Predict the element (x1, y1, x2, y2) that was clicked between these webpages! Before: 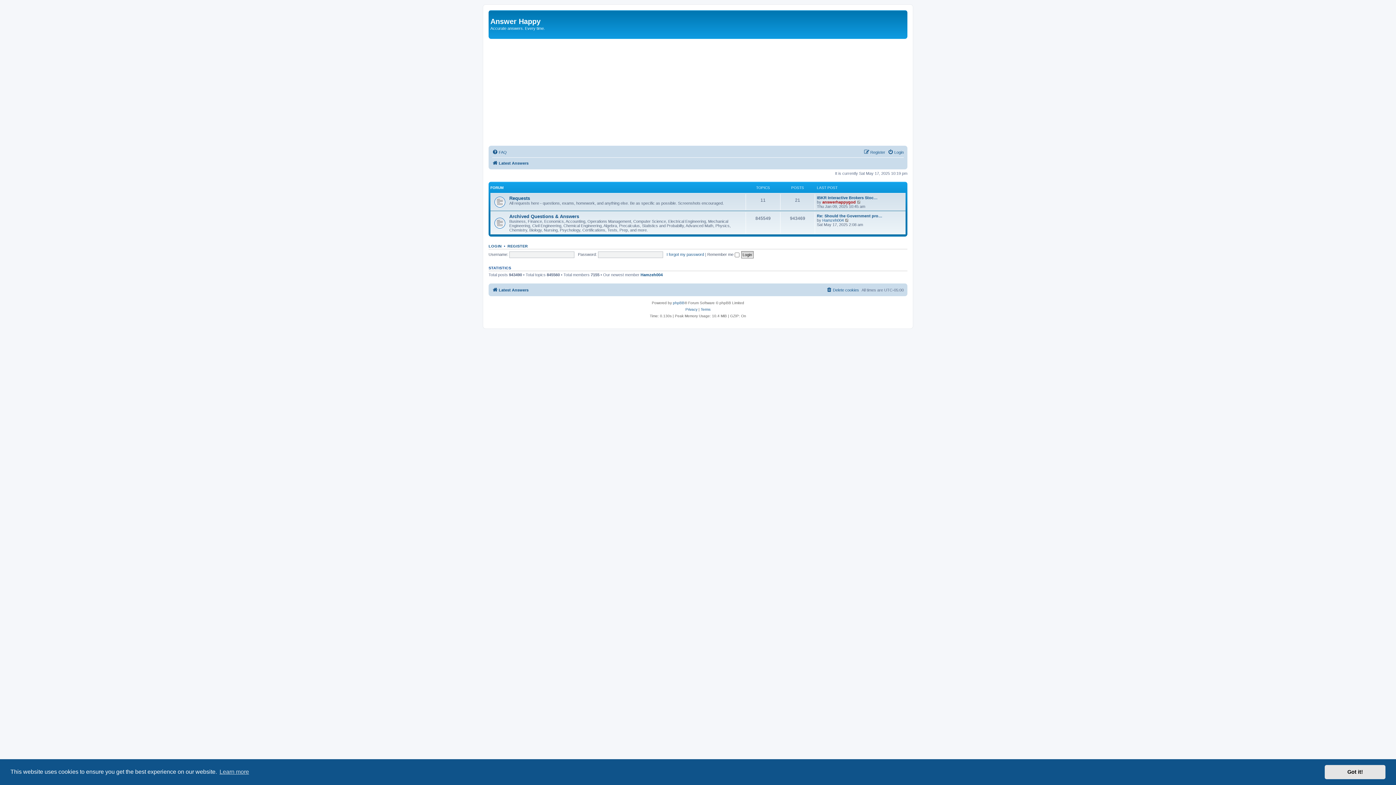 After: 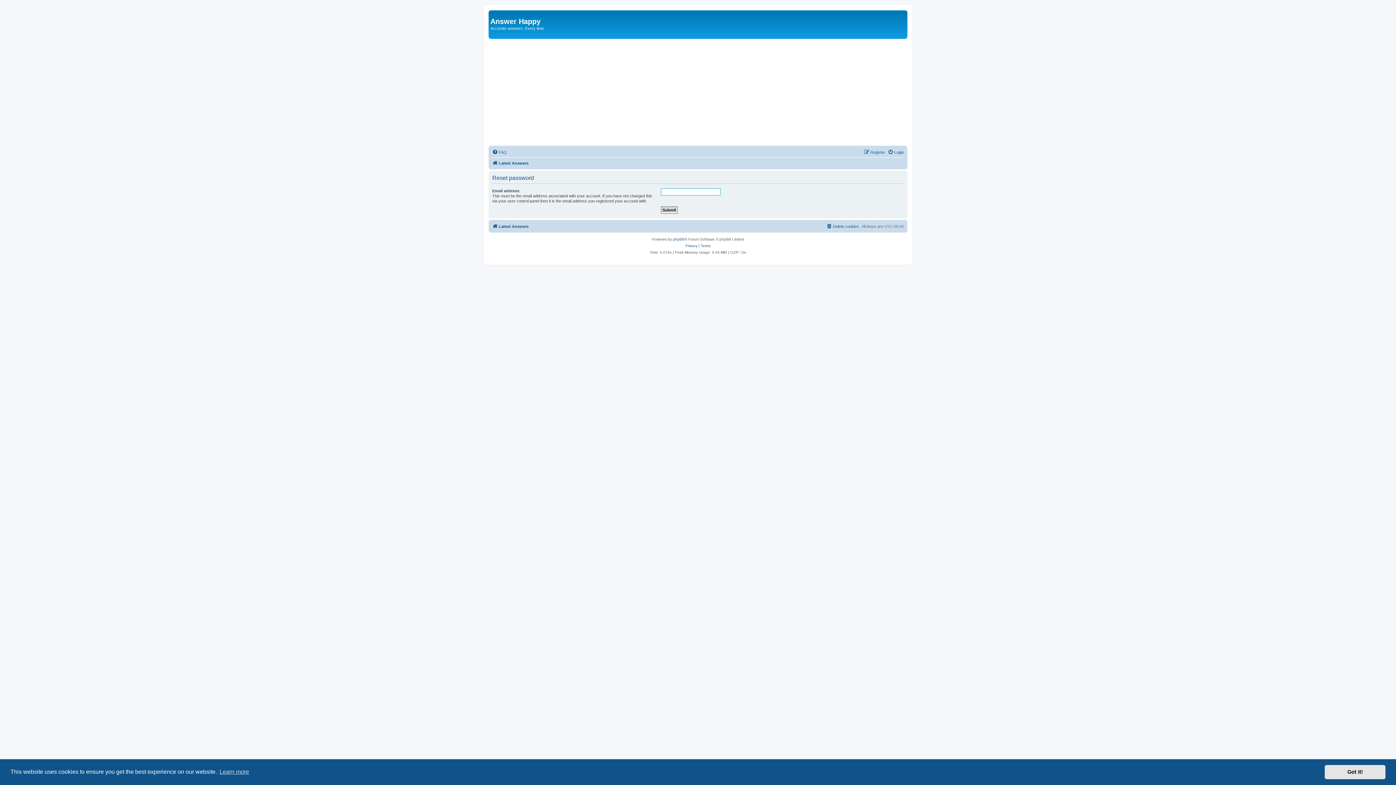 Action: bbox: (666, 252, 704, 256) label: I forgot my password